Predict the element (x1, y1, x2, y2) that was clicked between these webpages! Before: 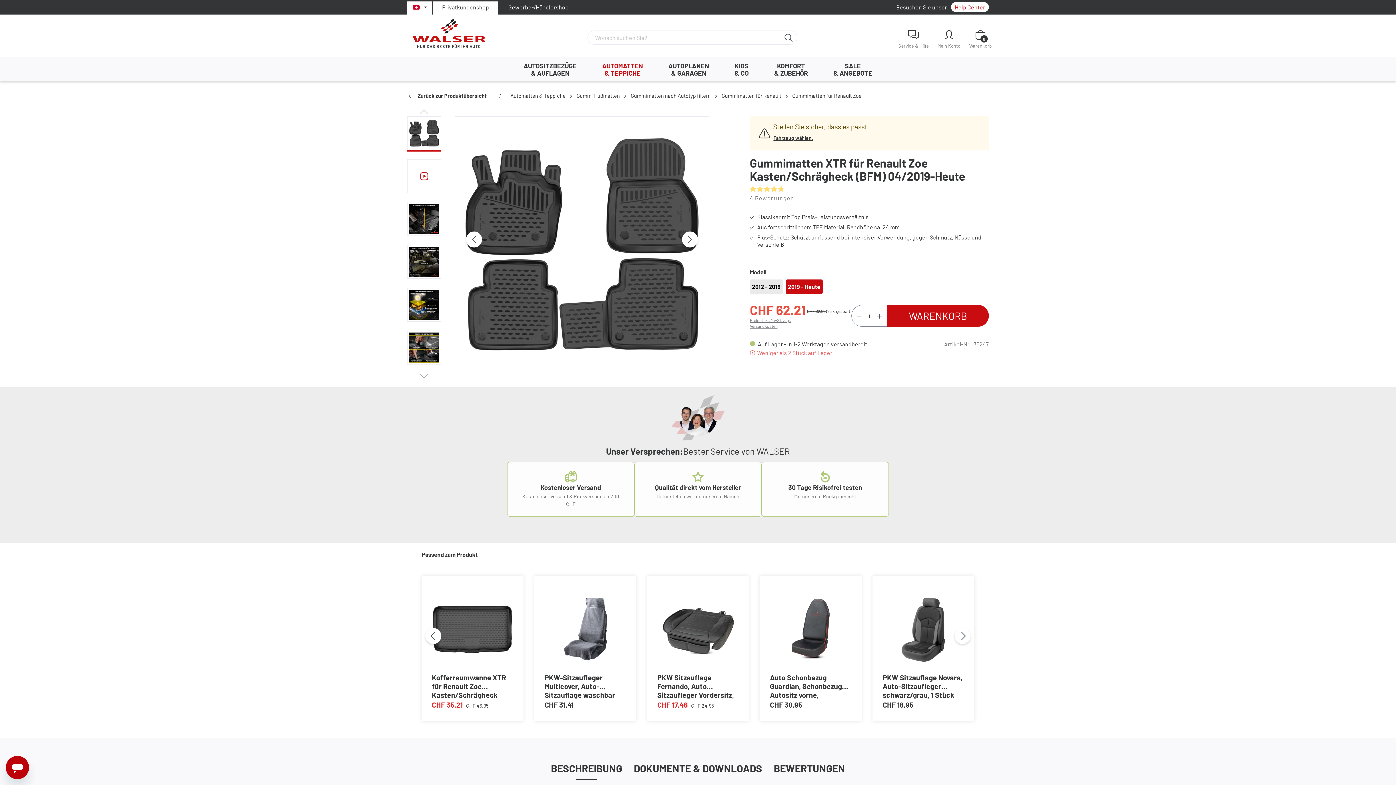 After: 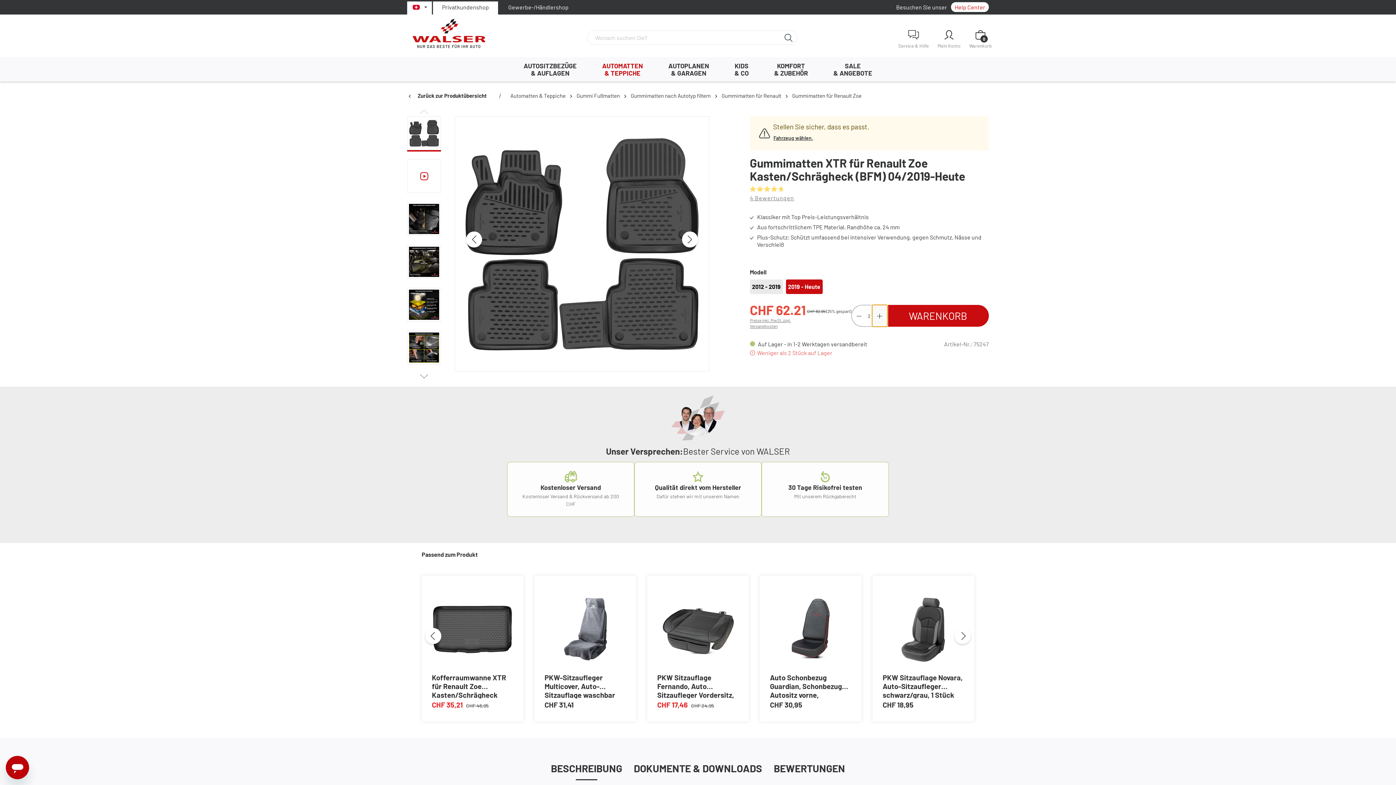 Action: label: Anzahl erhöhen bbox: (872, 305, 887, 326)